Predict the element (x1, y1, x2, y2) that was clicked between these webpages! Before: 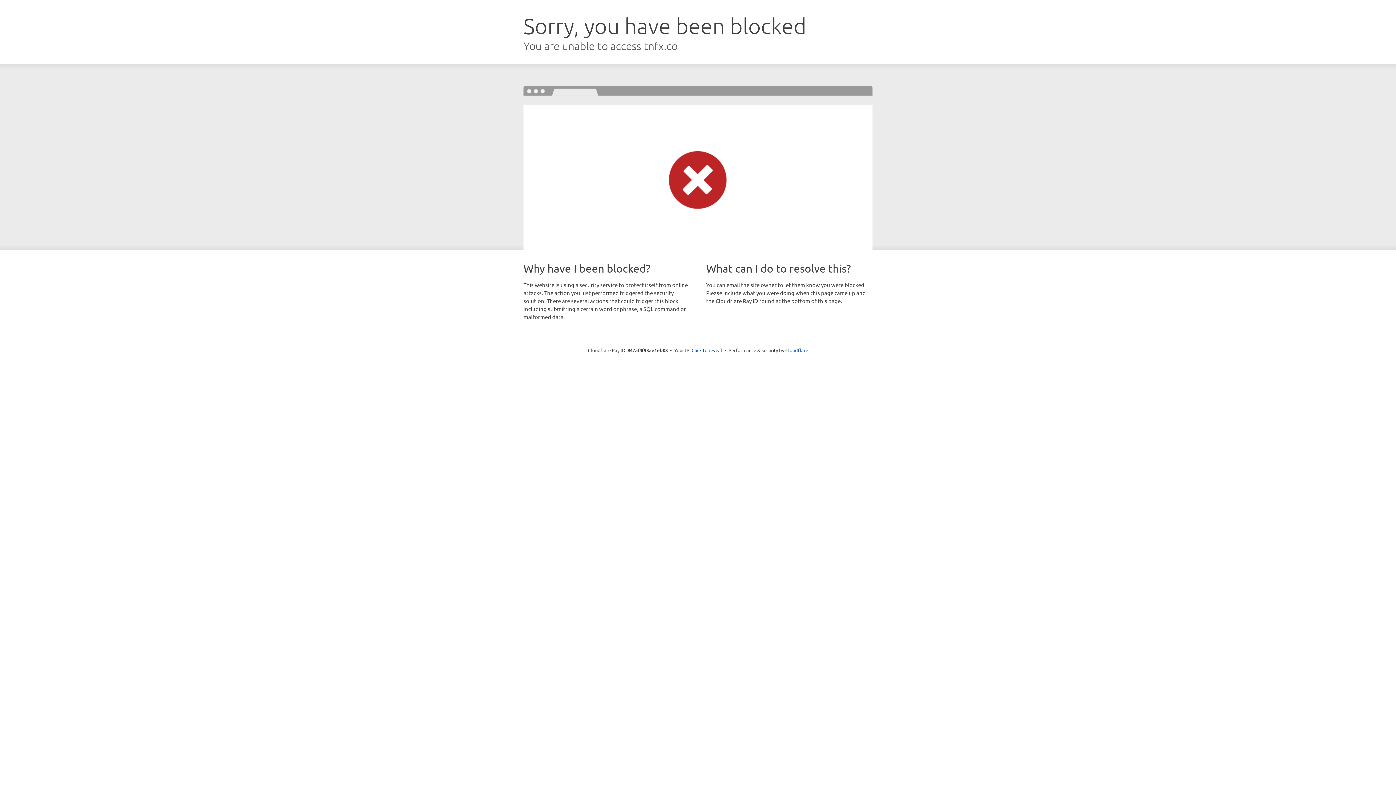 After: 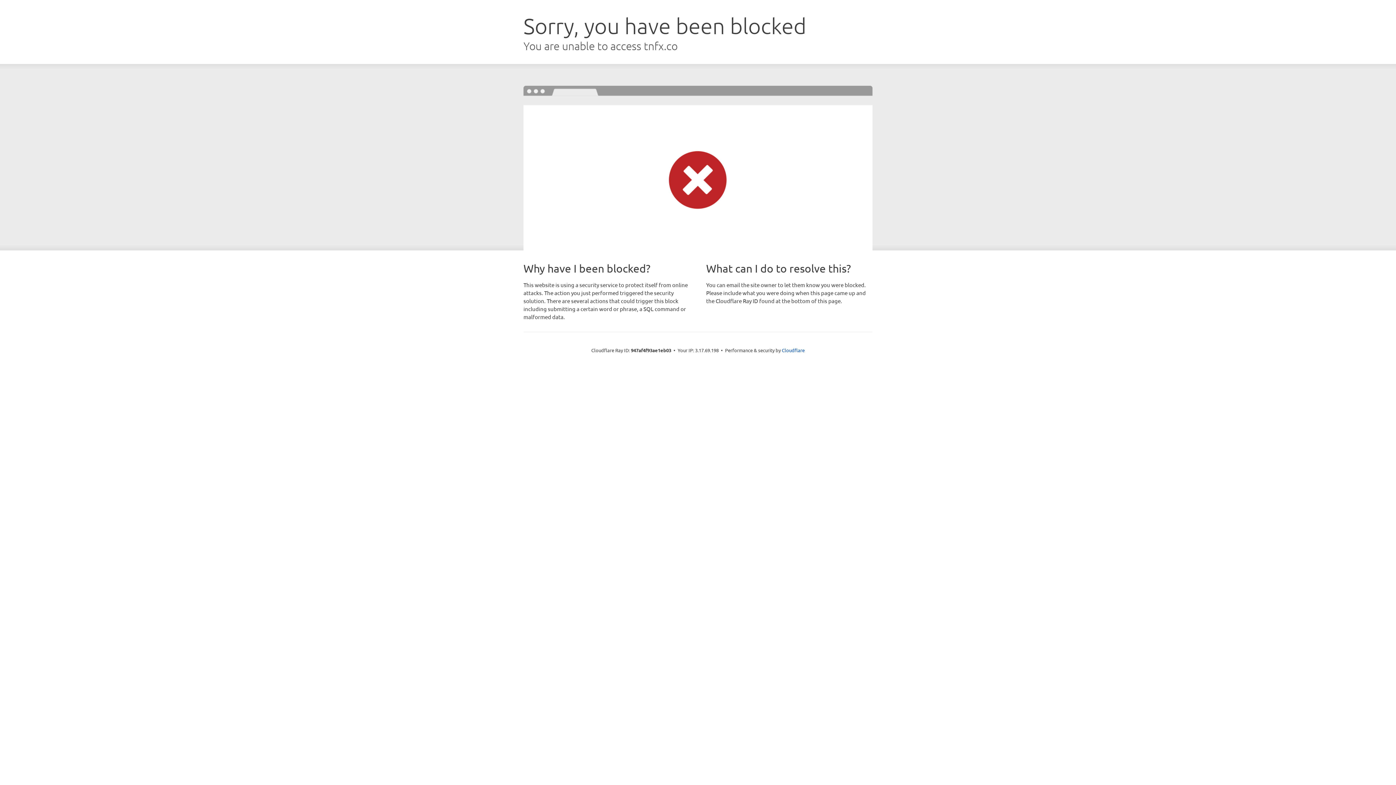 Action: label: Click to reveal bbox: (691, 346, 722, 353)